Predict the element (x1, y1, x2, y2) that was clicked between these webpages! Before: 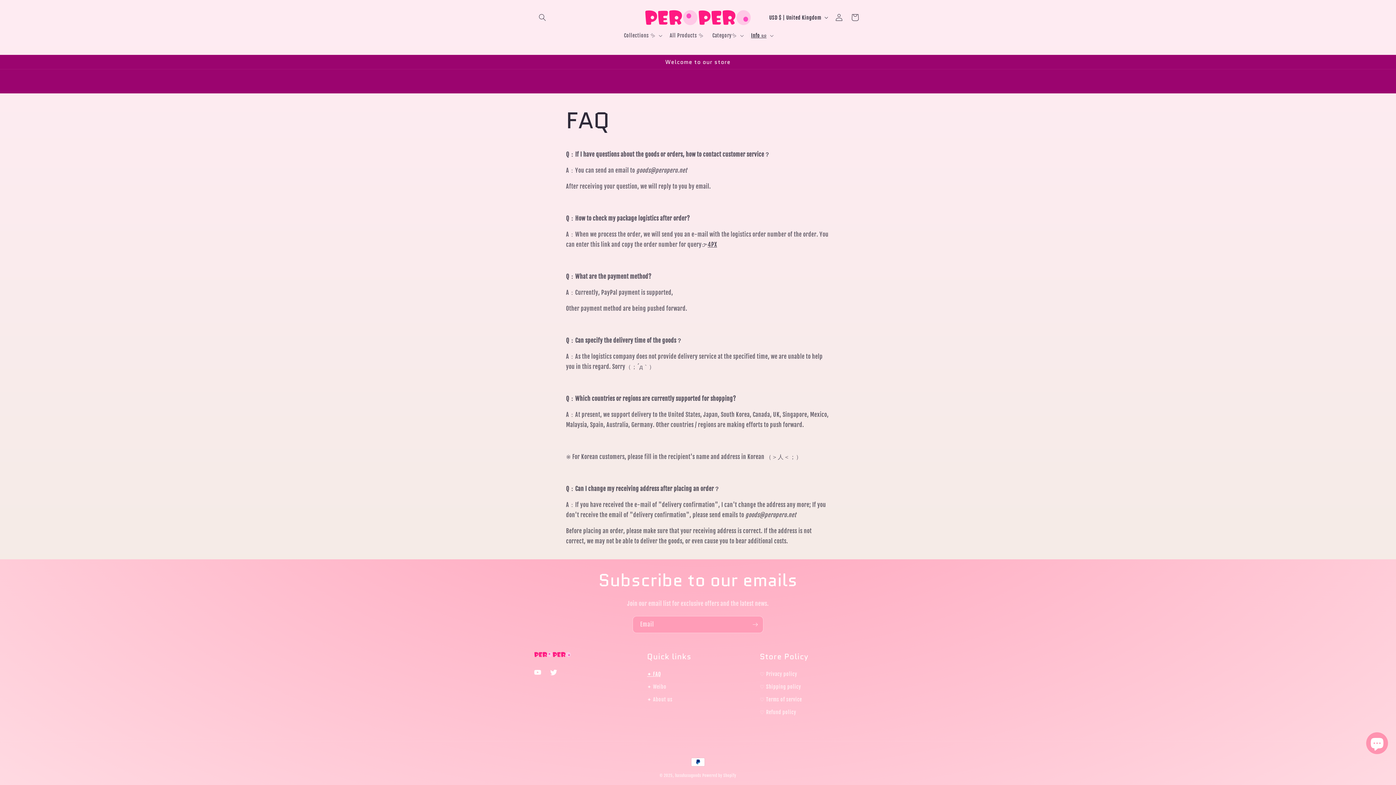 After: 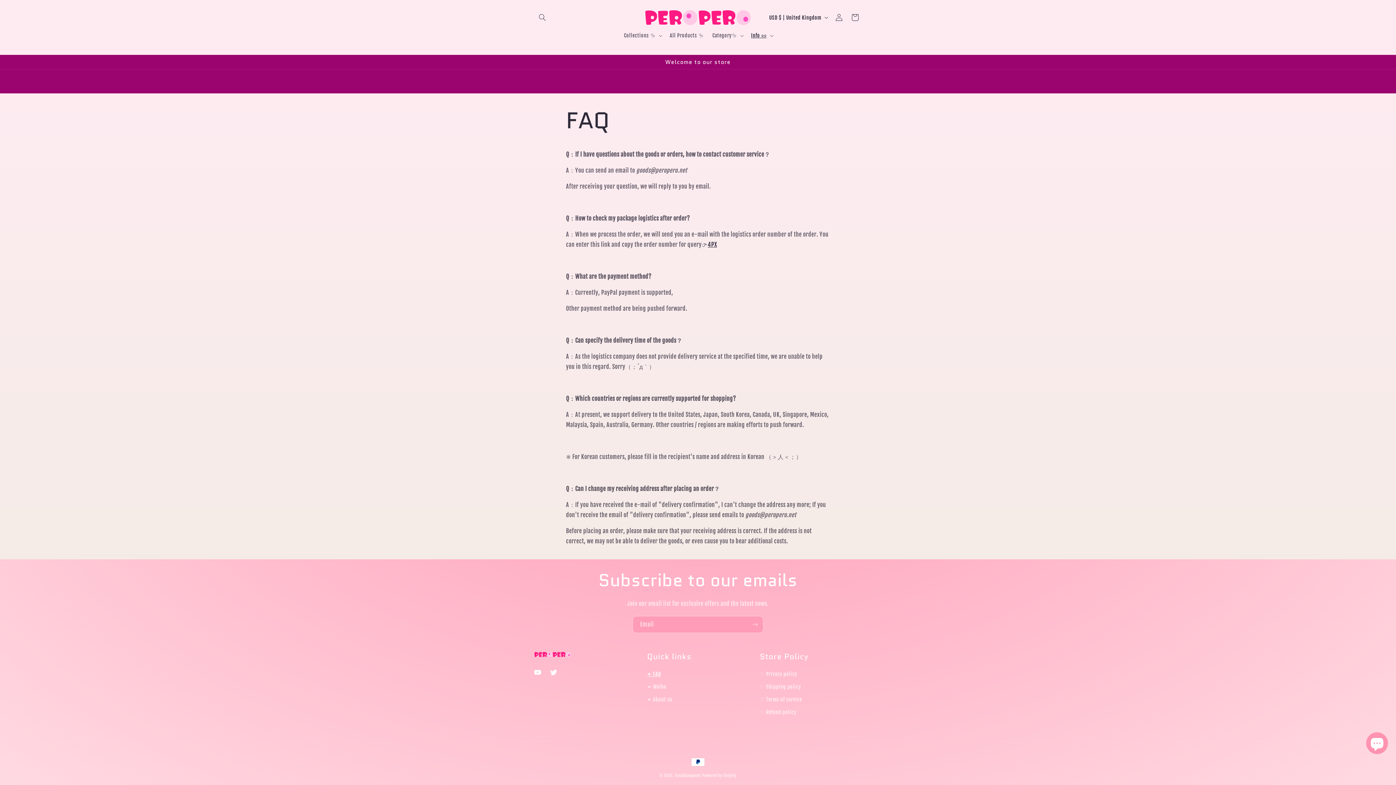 Action: label: 4PX bbox: (707, 241, 717, 248)